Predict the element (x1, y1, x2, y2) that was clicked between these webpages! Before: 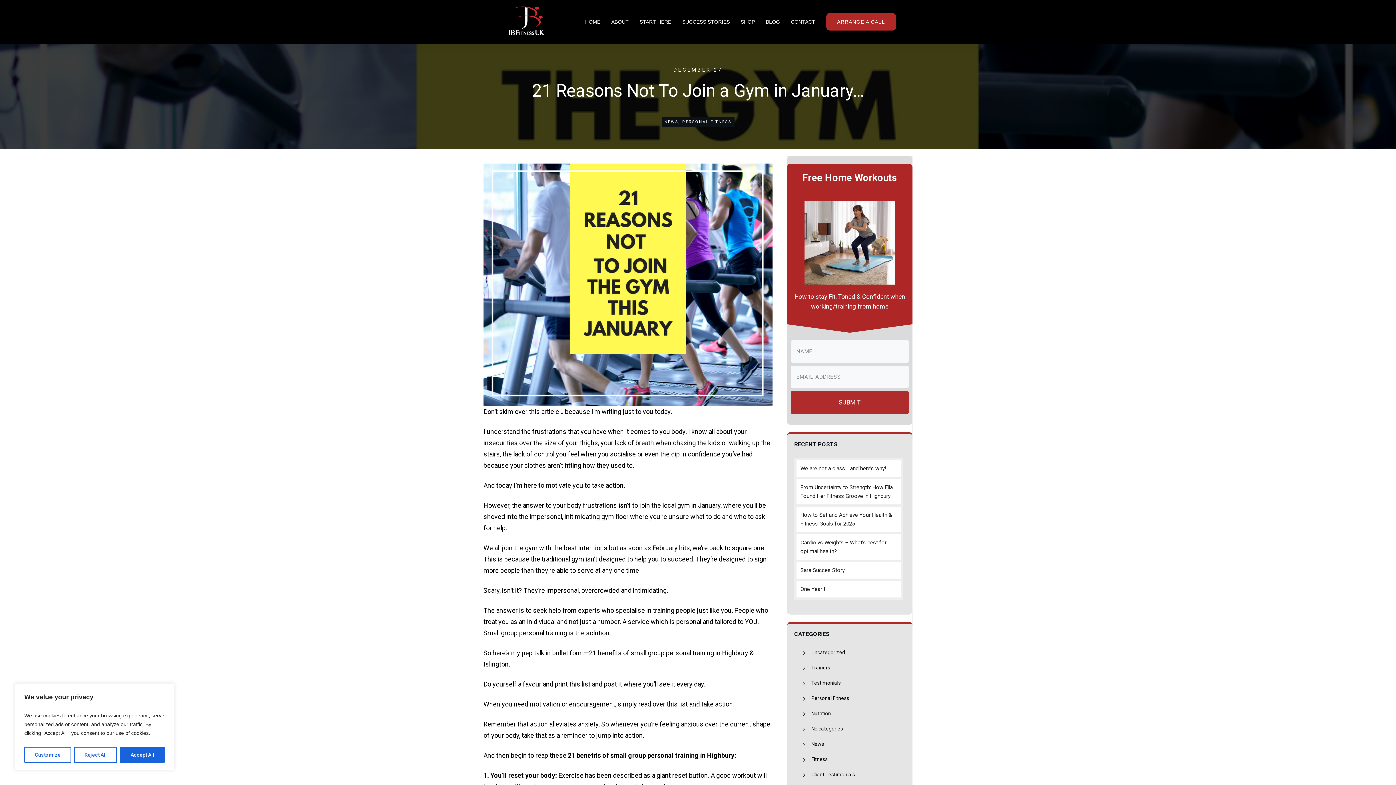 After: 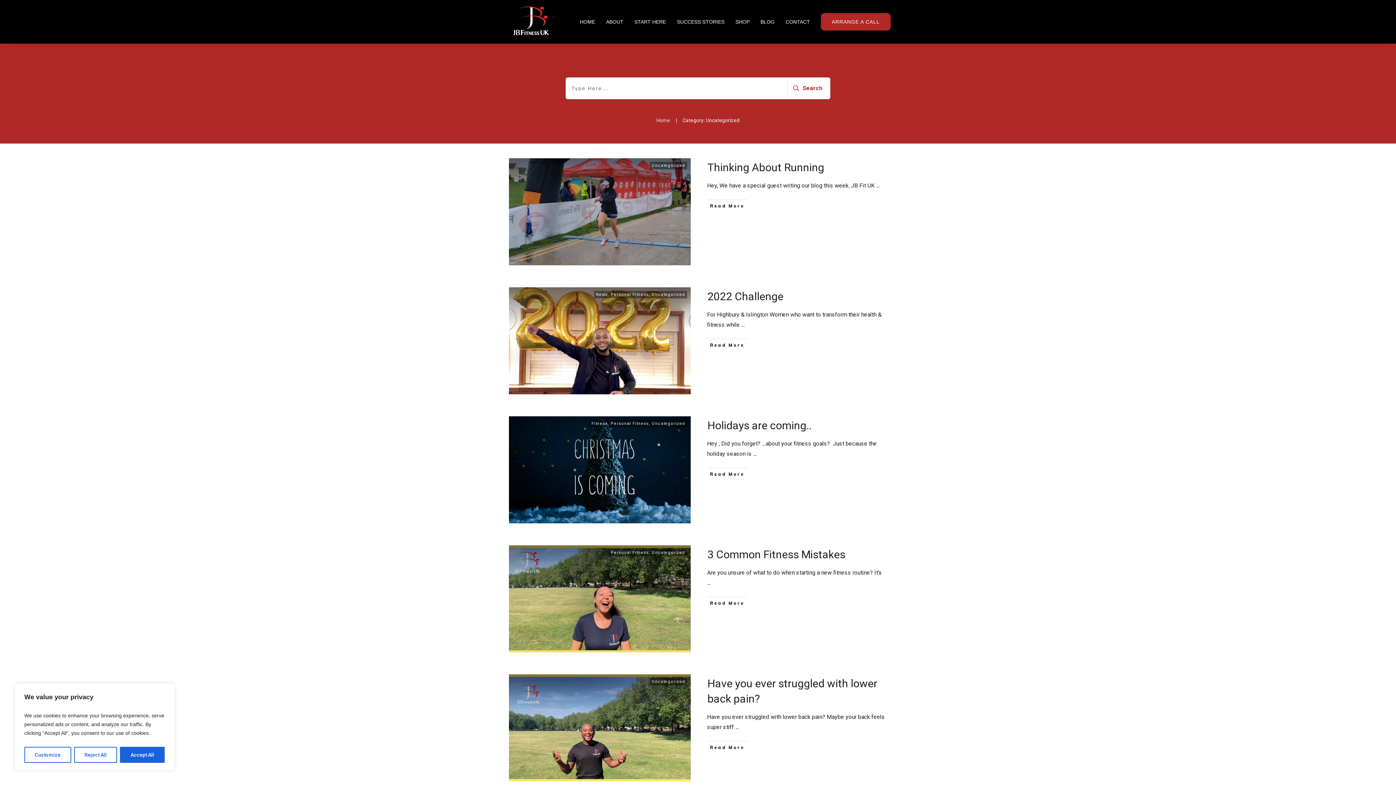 Action: bbox: (811, 648, 845, 657) label: Uncategorized